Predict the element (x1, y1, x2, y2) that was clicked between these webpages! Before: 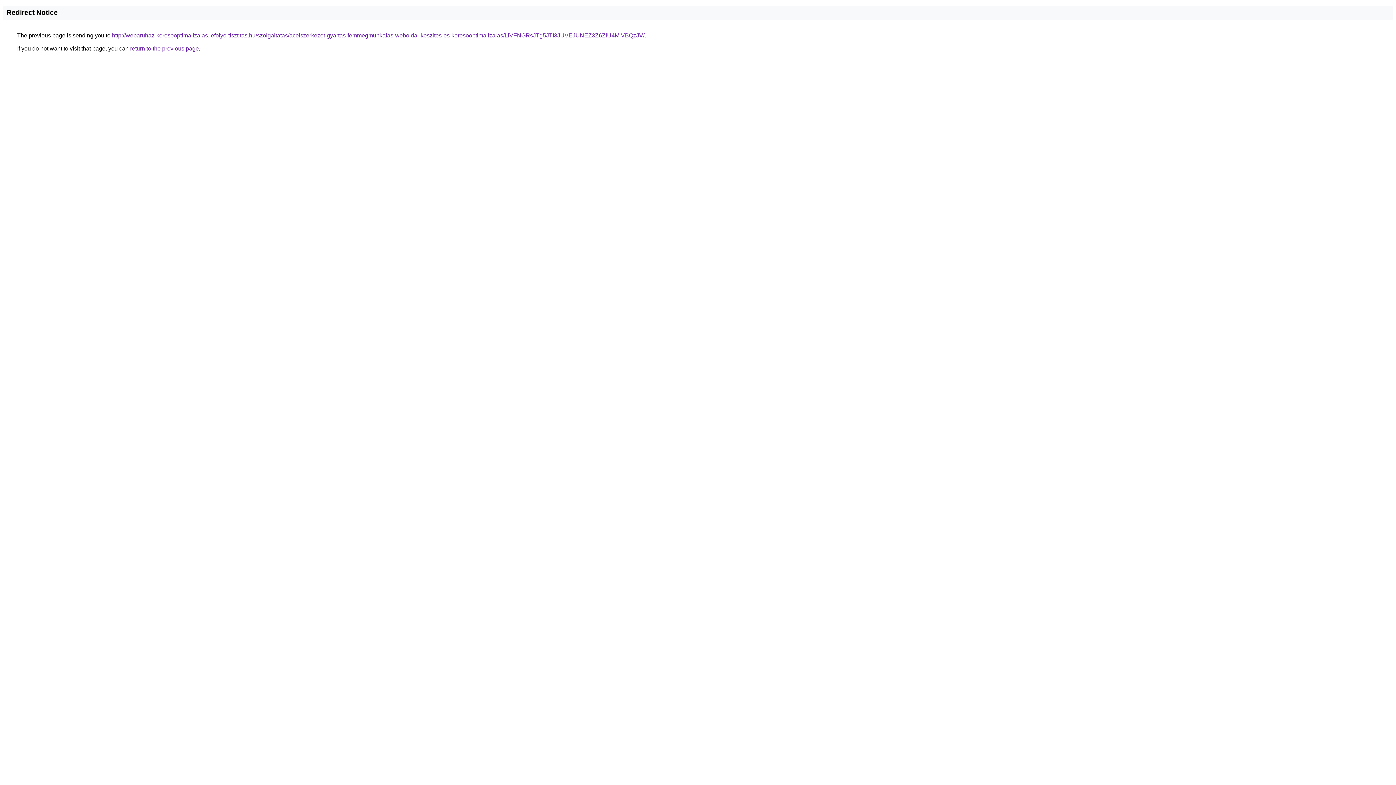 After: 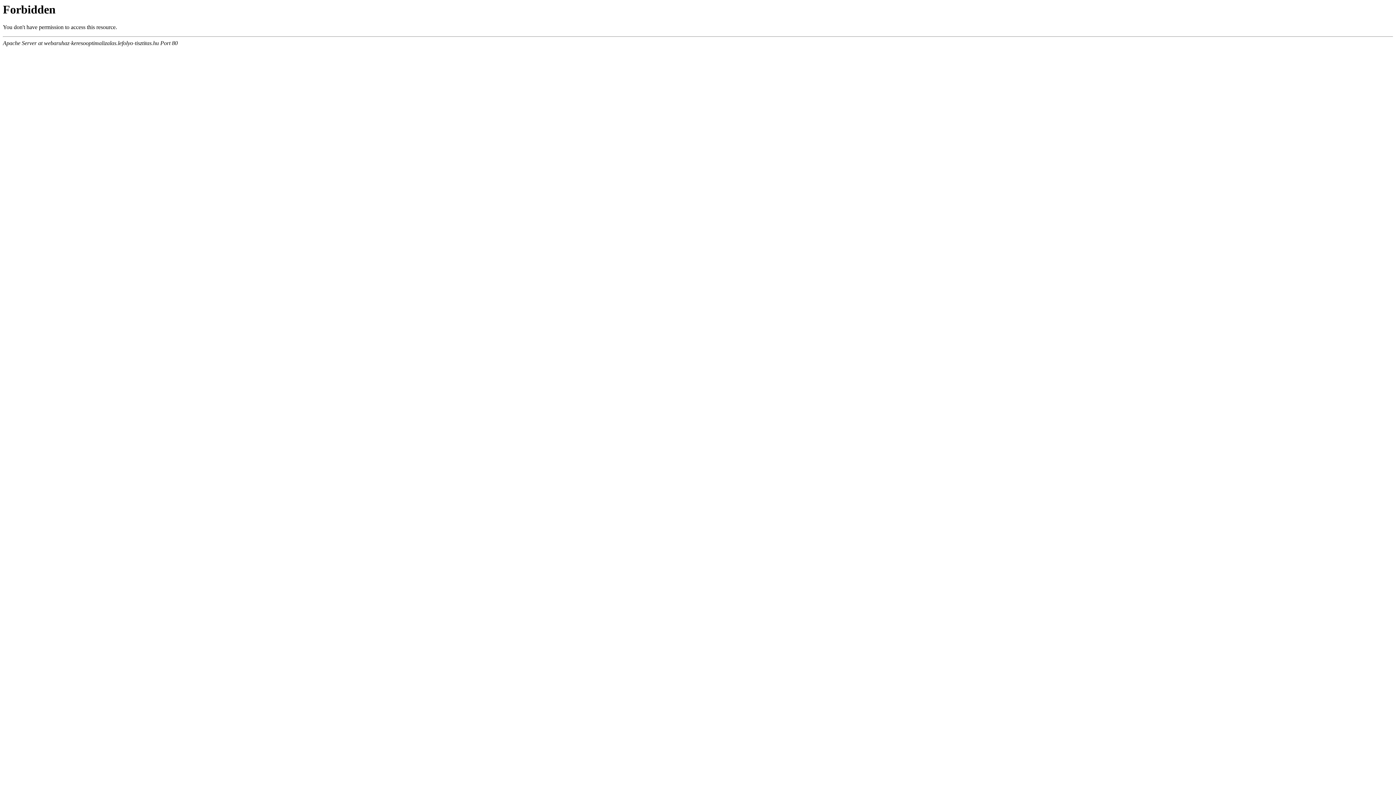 Action: label: http://webaruhaz-keresooptimalizalas.lefolyo-tisztitas.hu/szolgaltatas/acelszerkezet-gyartas-femmegmunkalas-weboldal-keszites-es-keresooptimalizalas/LiVFNGRsJTg5JTI3JUVEJUNEZ3Z6ZiU4MiVBQzJV/ bbox: (112, 32, 644, 38)